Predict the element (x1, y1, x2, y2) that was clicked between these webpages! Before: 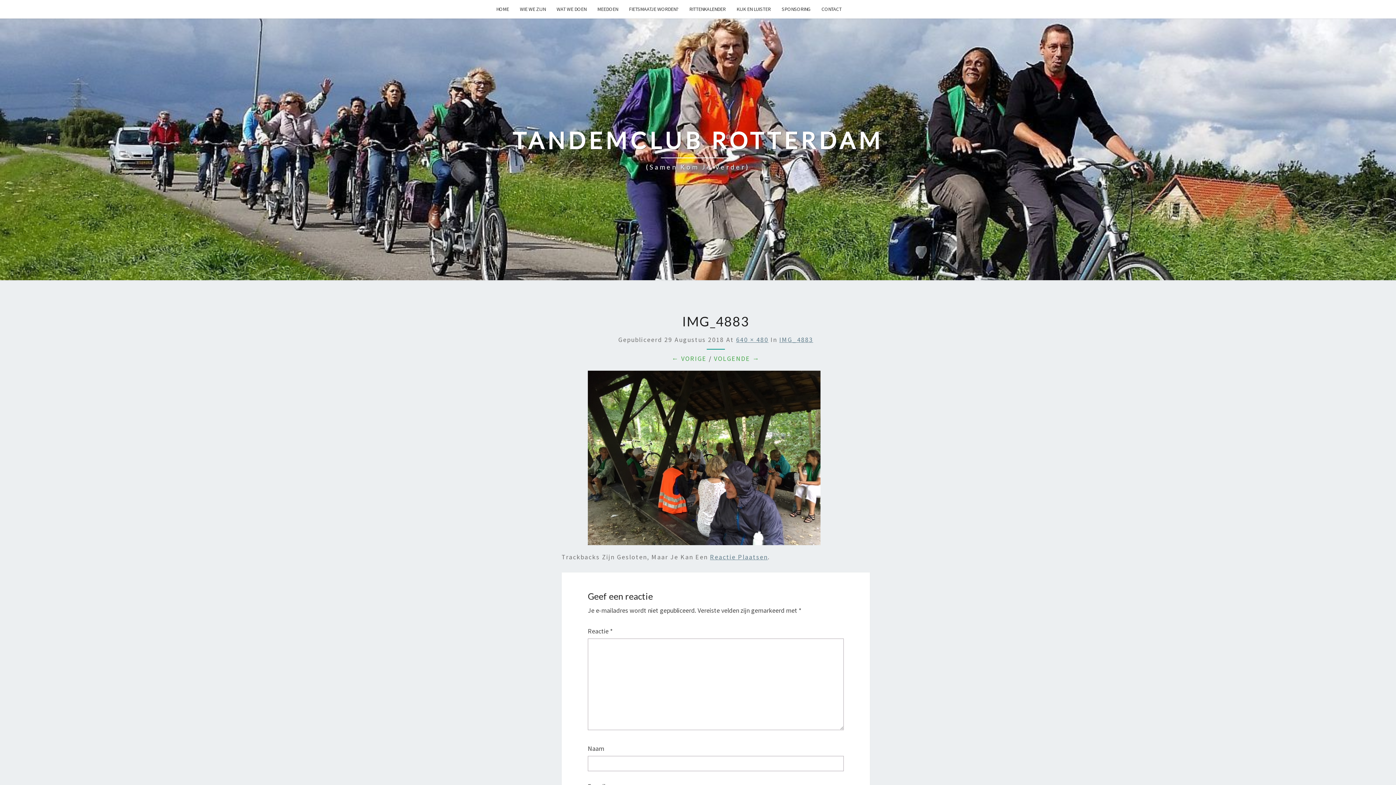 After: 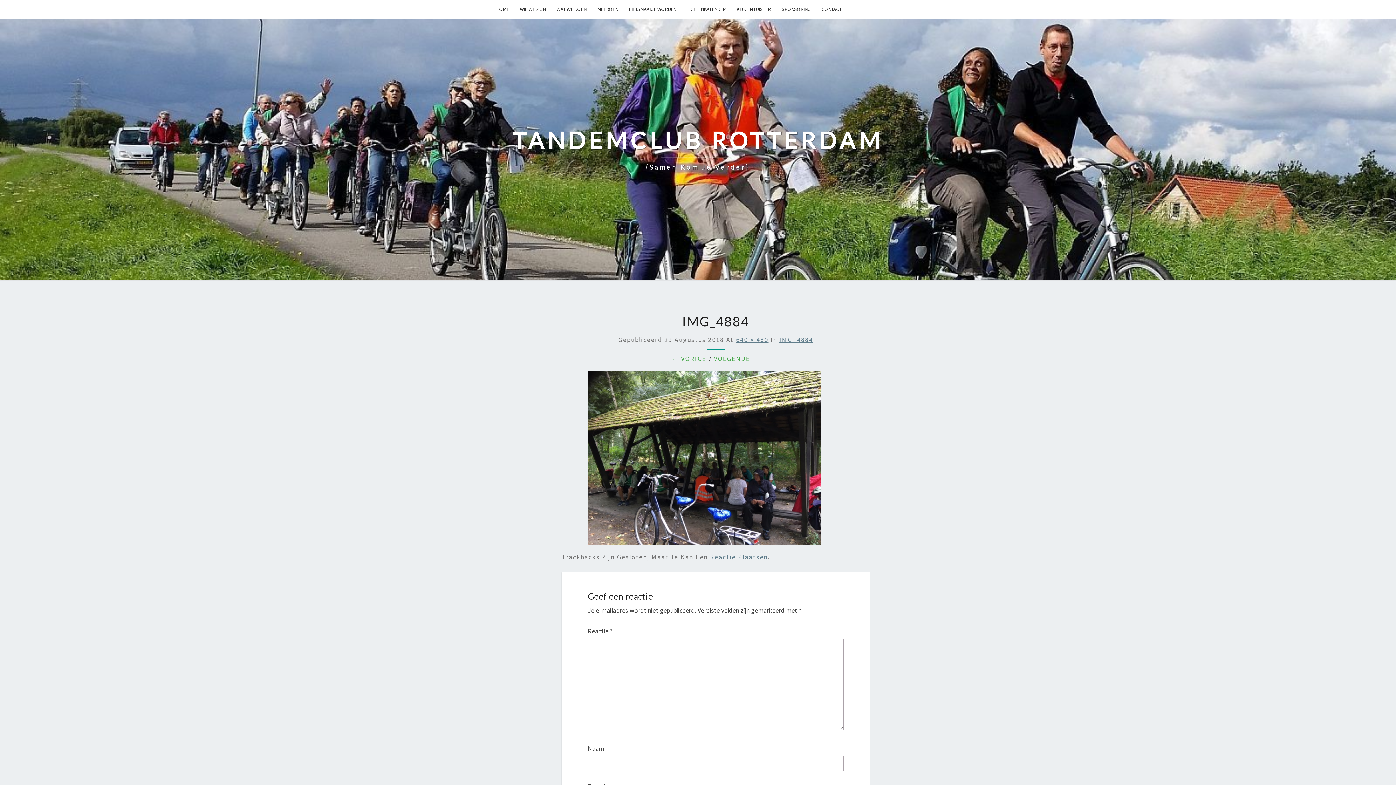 Action: bbox: (588, 456, 820, 464)